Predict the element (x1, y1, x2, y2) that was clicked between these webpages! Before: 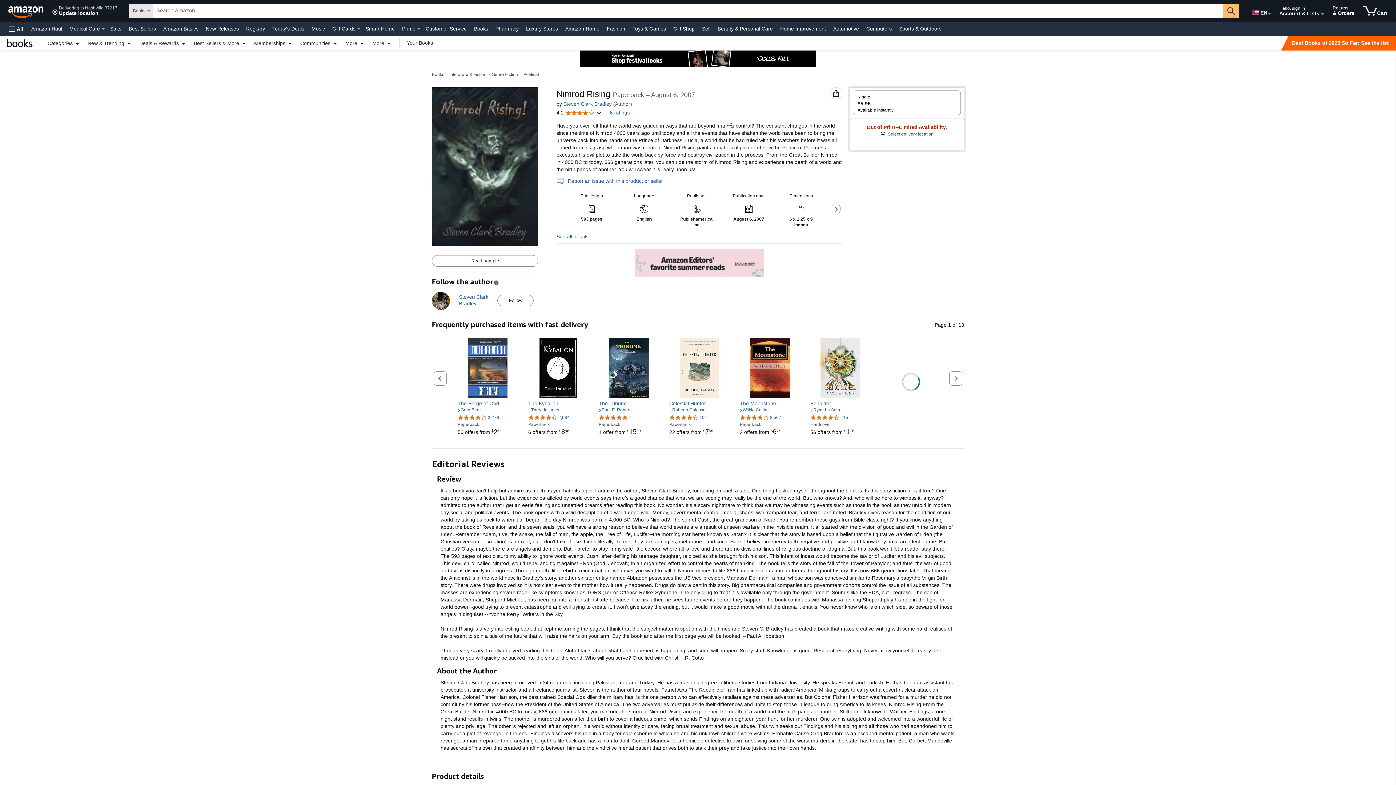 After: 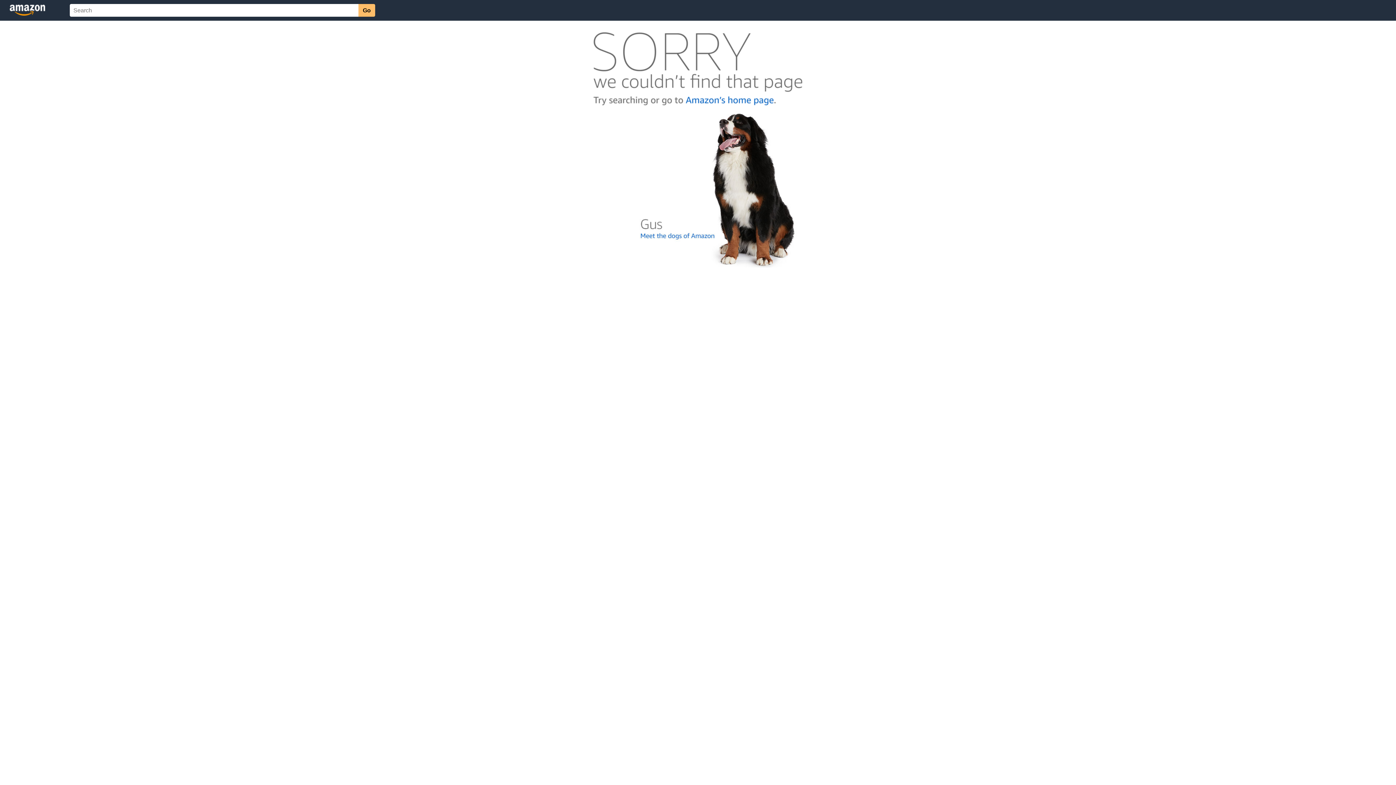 Action: bbox: (424, 23, 468, 33) label: Customer Service